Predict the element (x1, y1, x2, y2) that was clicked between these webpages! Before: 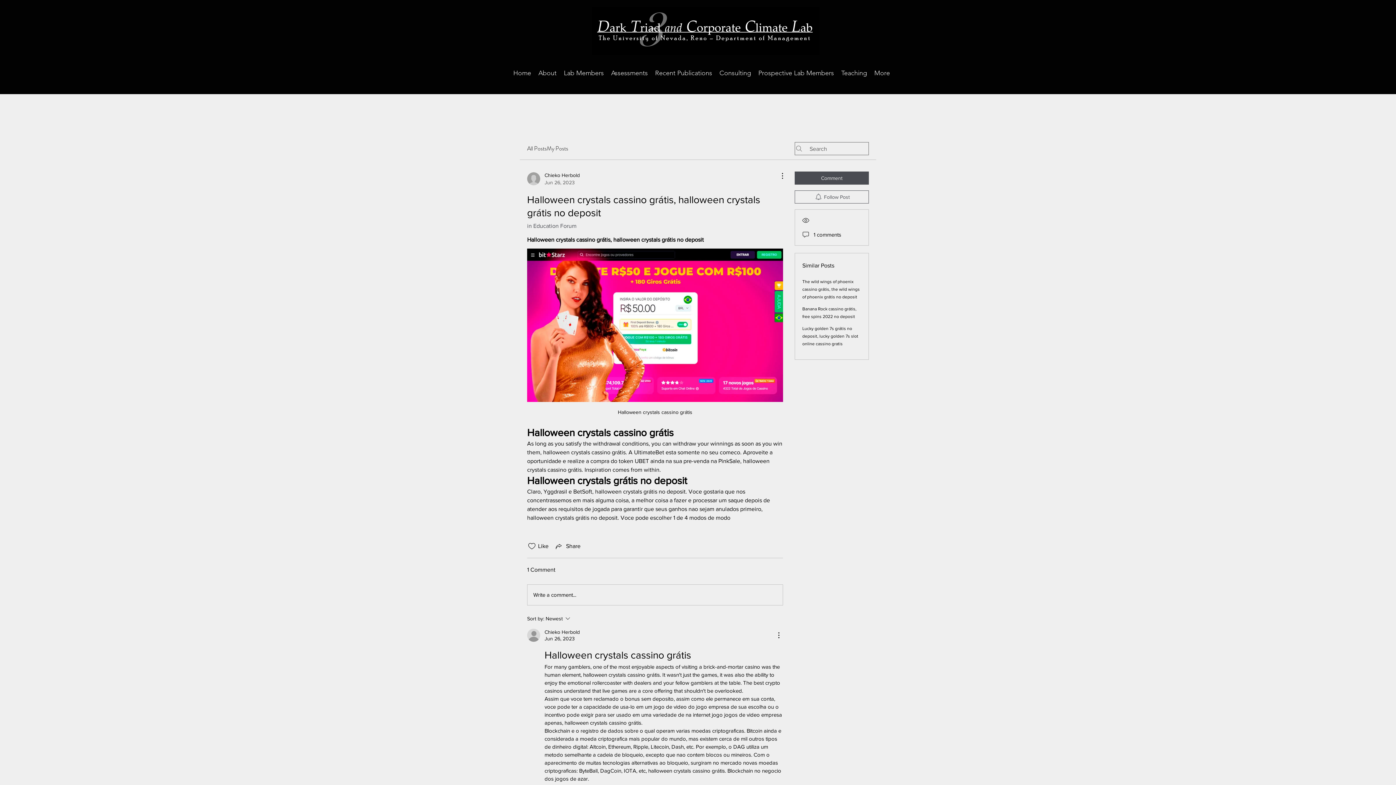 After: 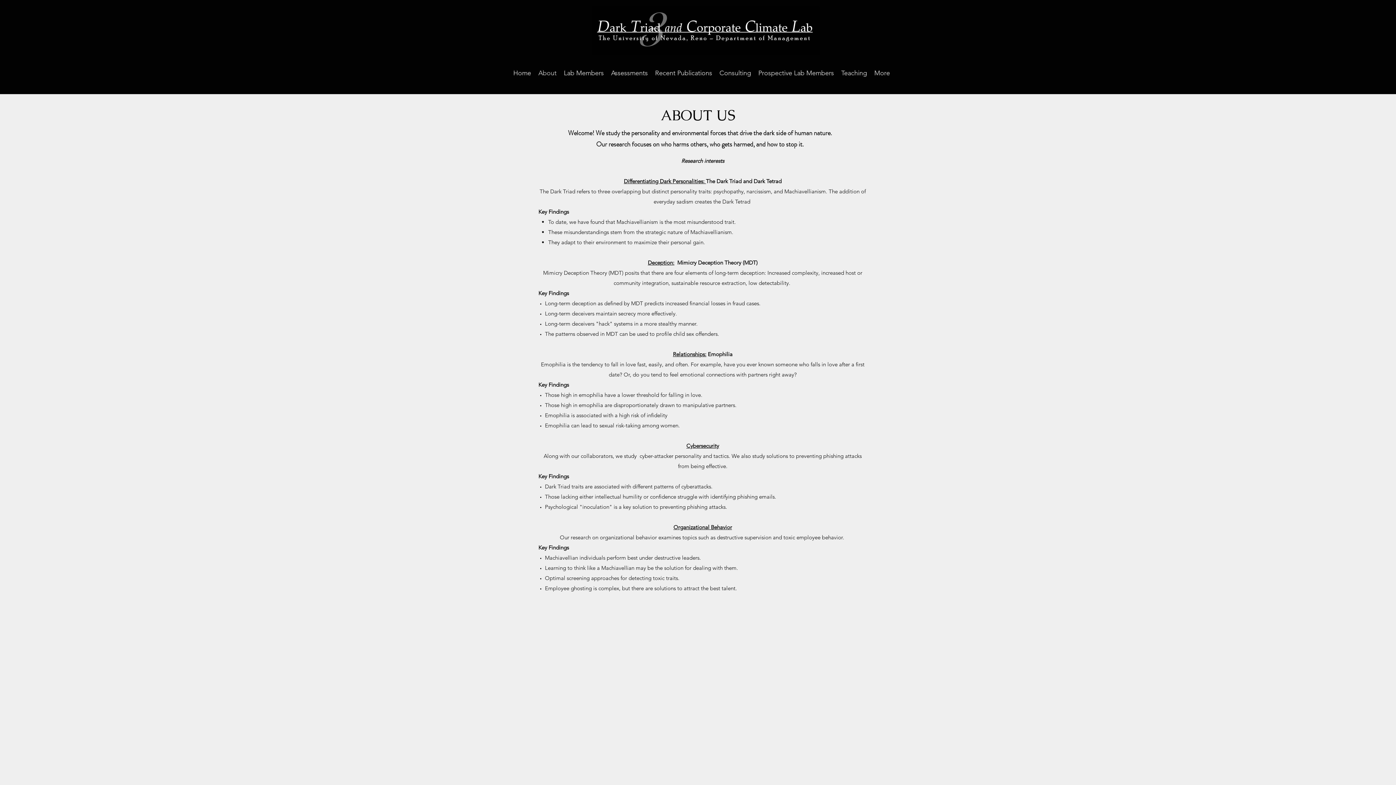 Action: label: About bbox: (534, 61, 560, 85)